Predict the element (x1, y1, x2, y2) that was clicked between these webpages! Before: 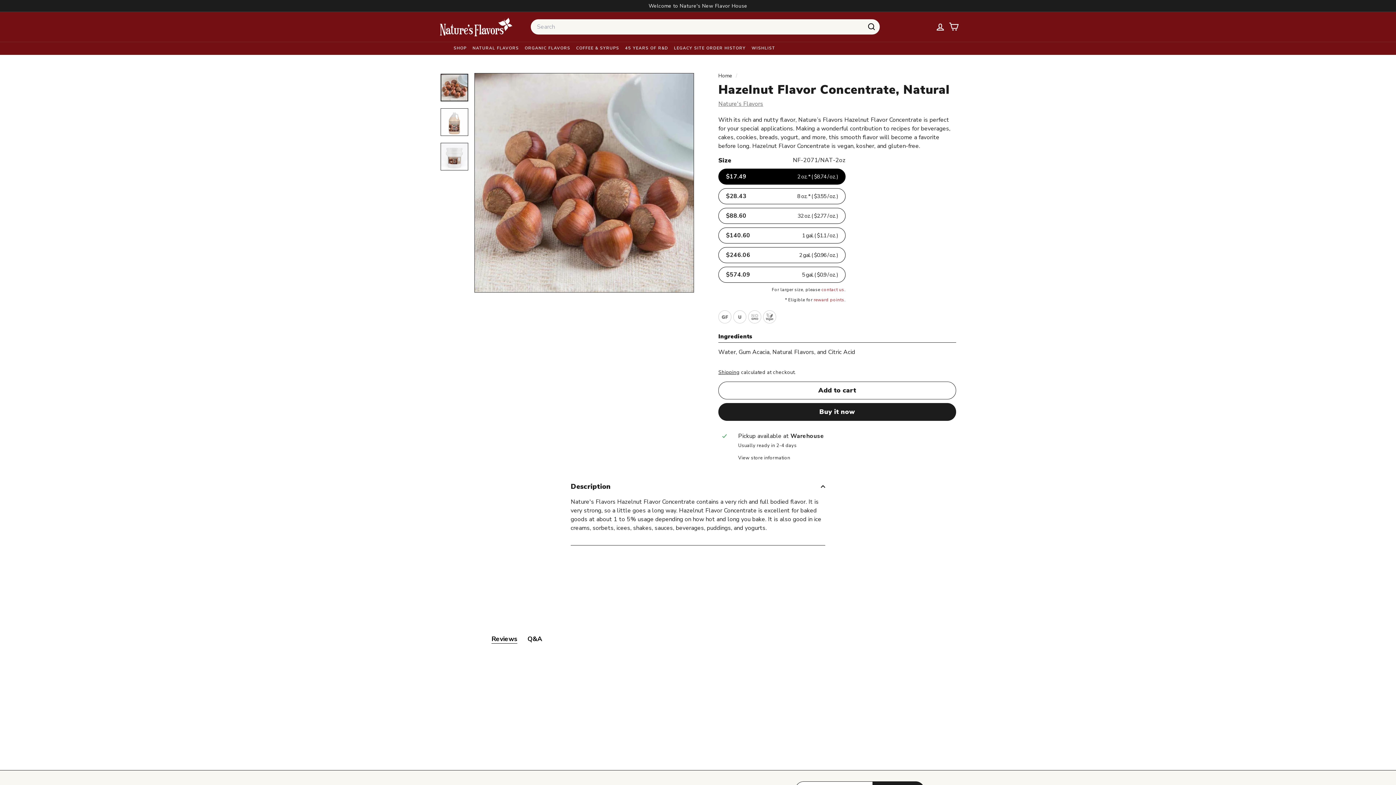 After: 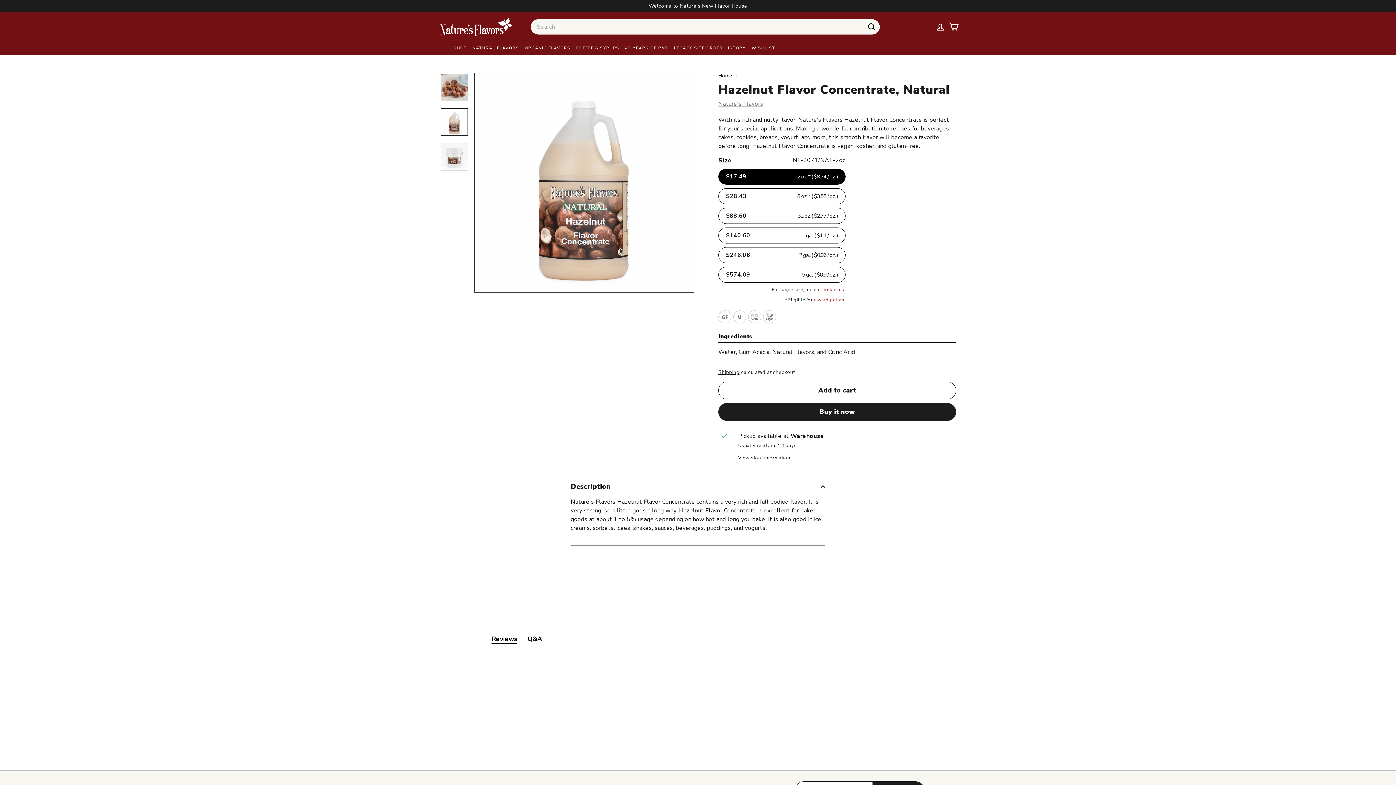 Action: bbox: (440, 108, 468, 135)